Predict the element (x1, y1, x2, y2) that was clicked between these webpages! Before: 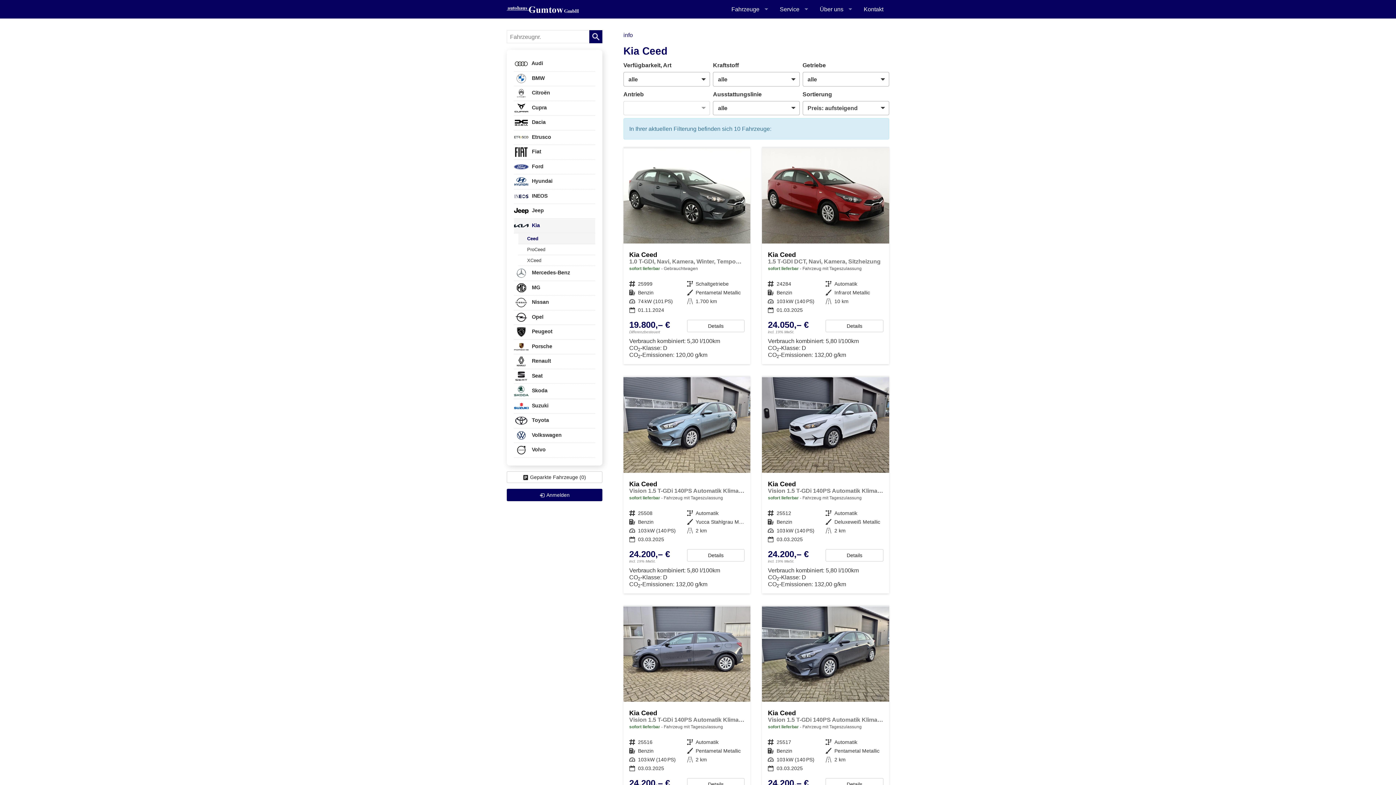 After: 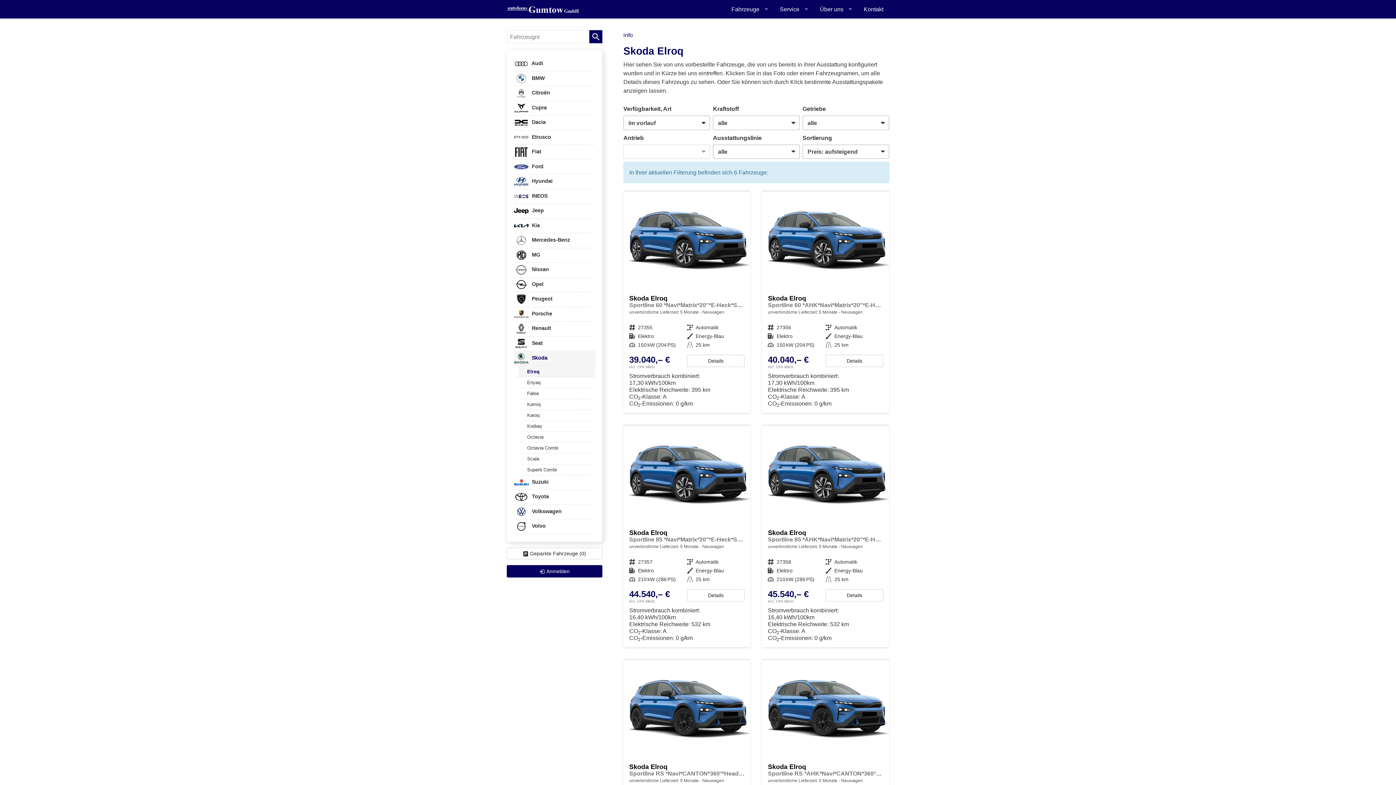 Action: label:  Skoda bbox: (514, 384, 595, 399)